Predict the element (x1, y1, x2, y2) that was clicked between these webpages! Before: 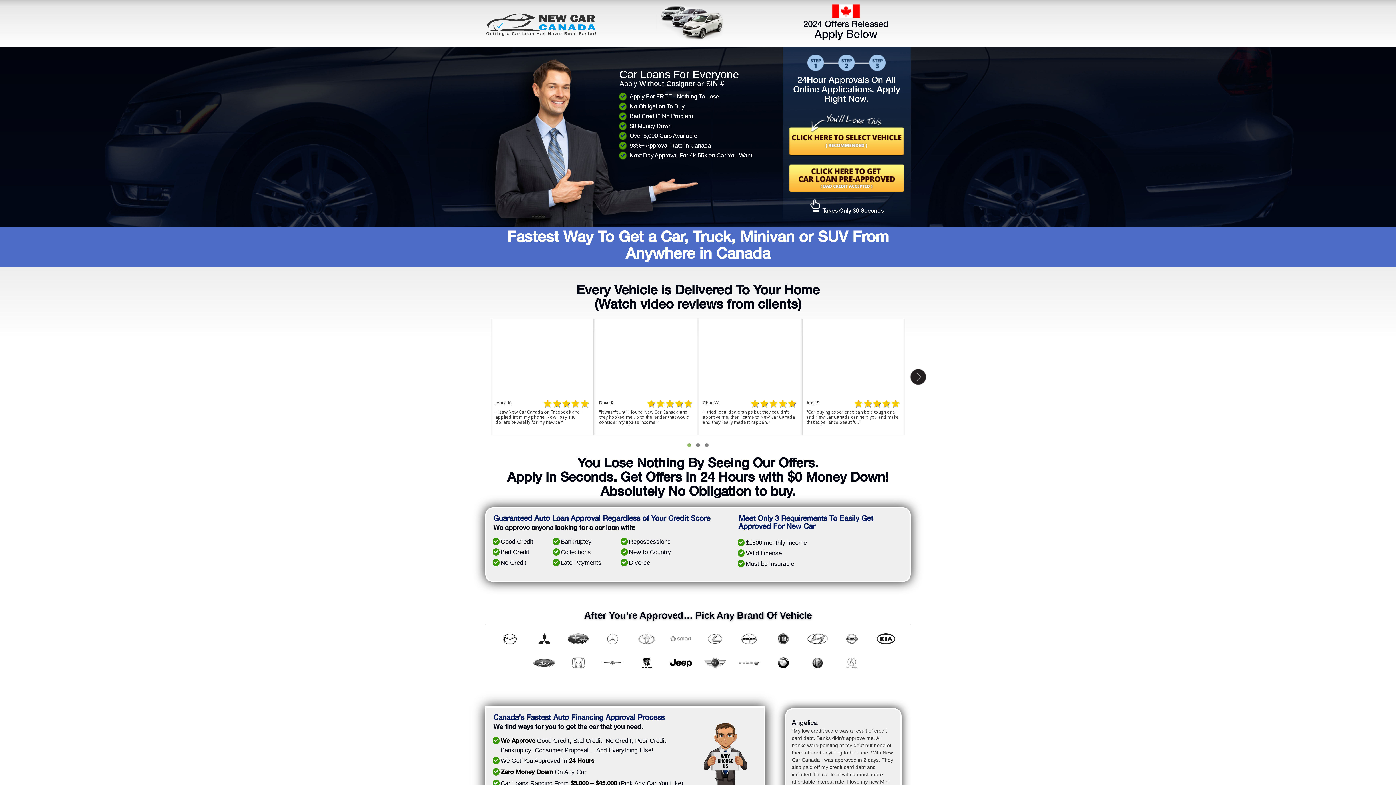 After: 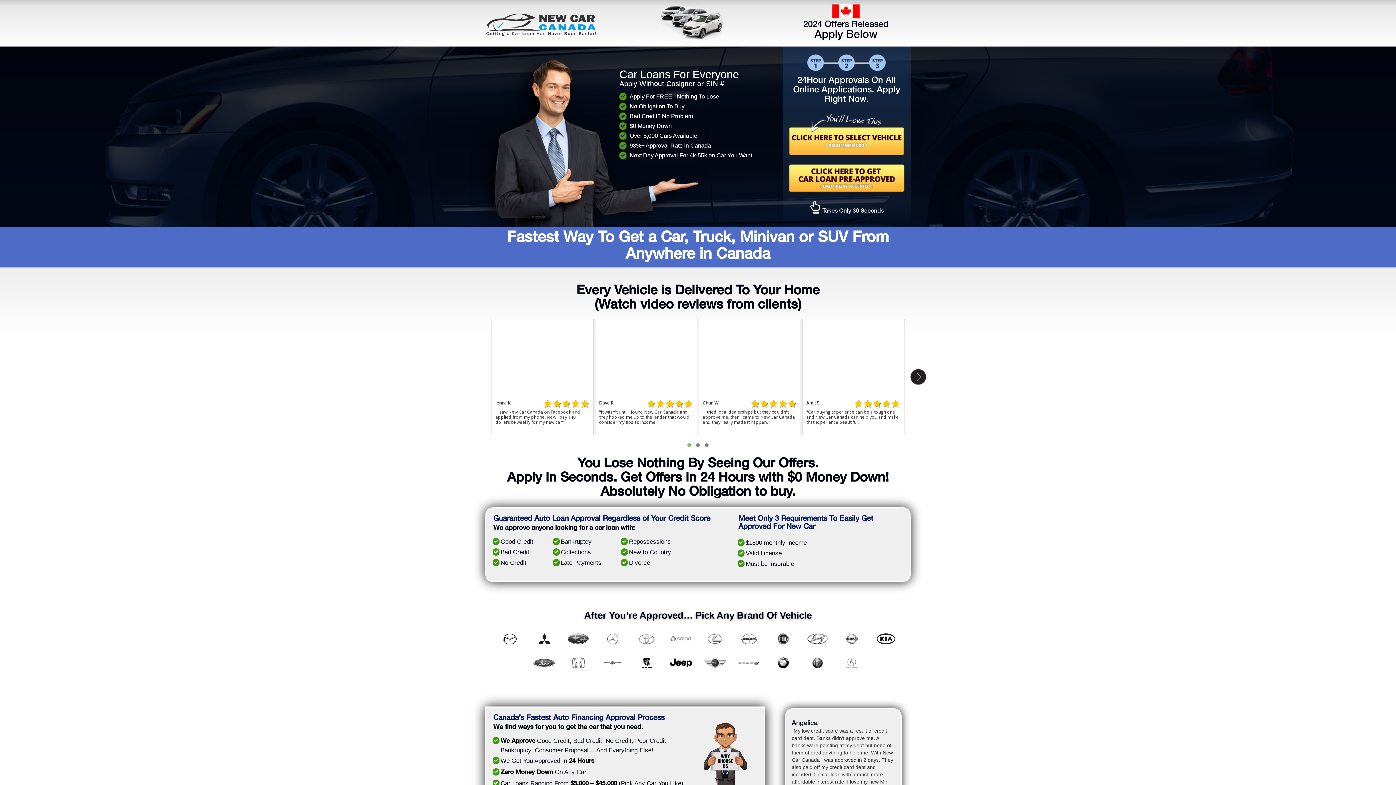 Action: bbox: (480, 6, 602, 42)